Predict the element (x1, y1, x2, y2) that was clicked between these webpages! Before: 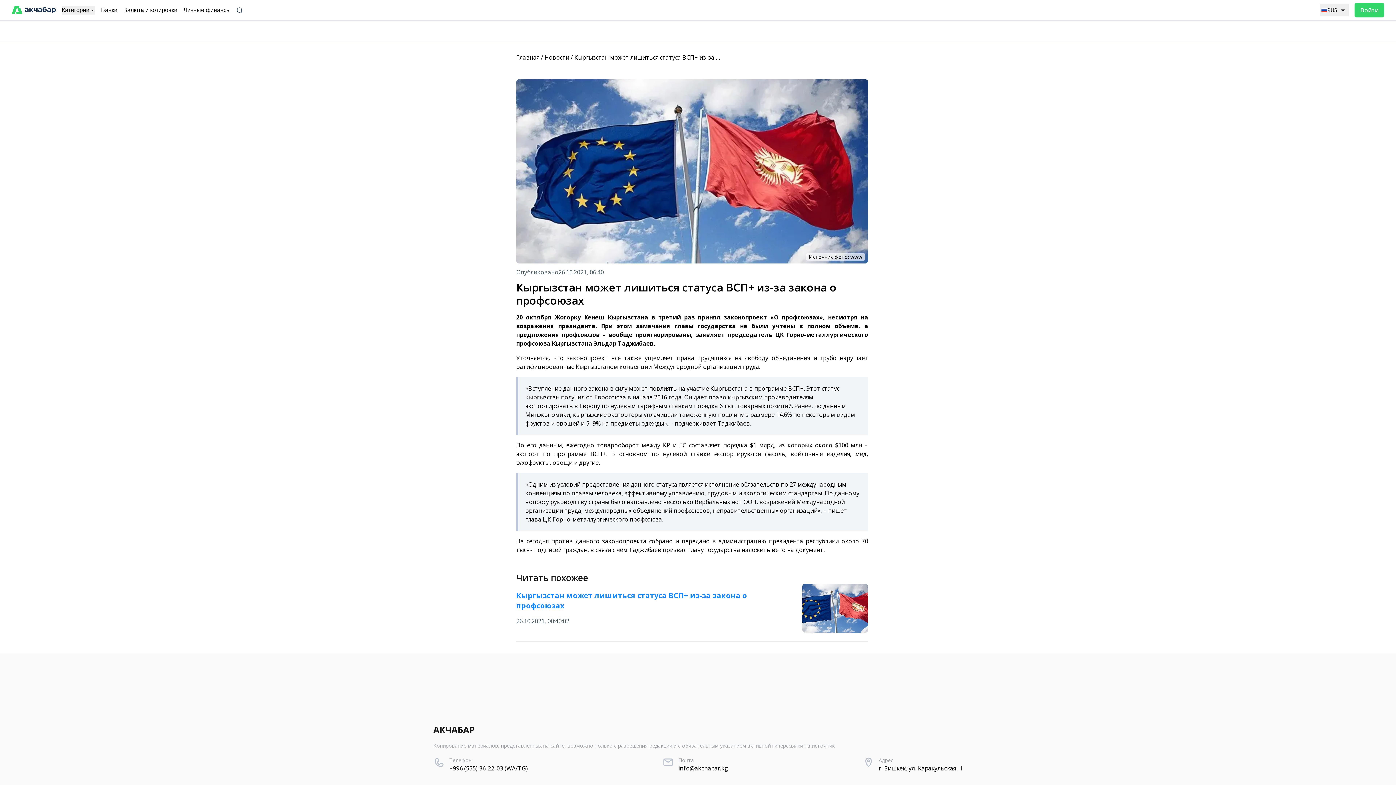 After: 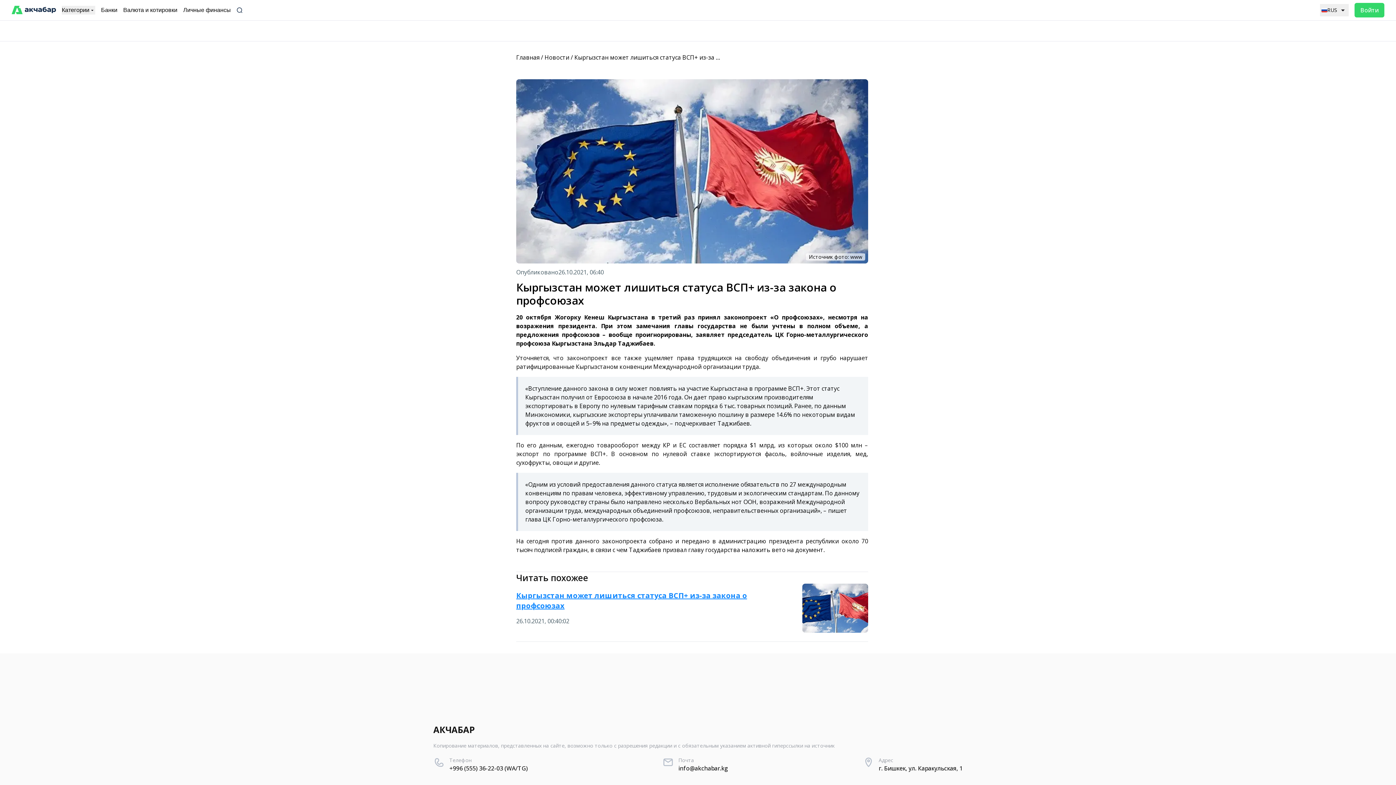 Action: label: Кыргызстан может лишиться статуса ВСП+ из-за закона о профсоюзах bbox: (516, 591, 790, 611)